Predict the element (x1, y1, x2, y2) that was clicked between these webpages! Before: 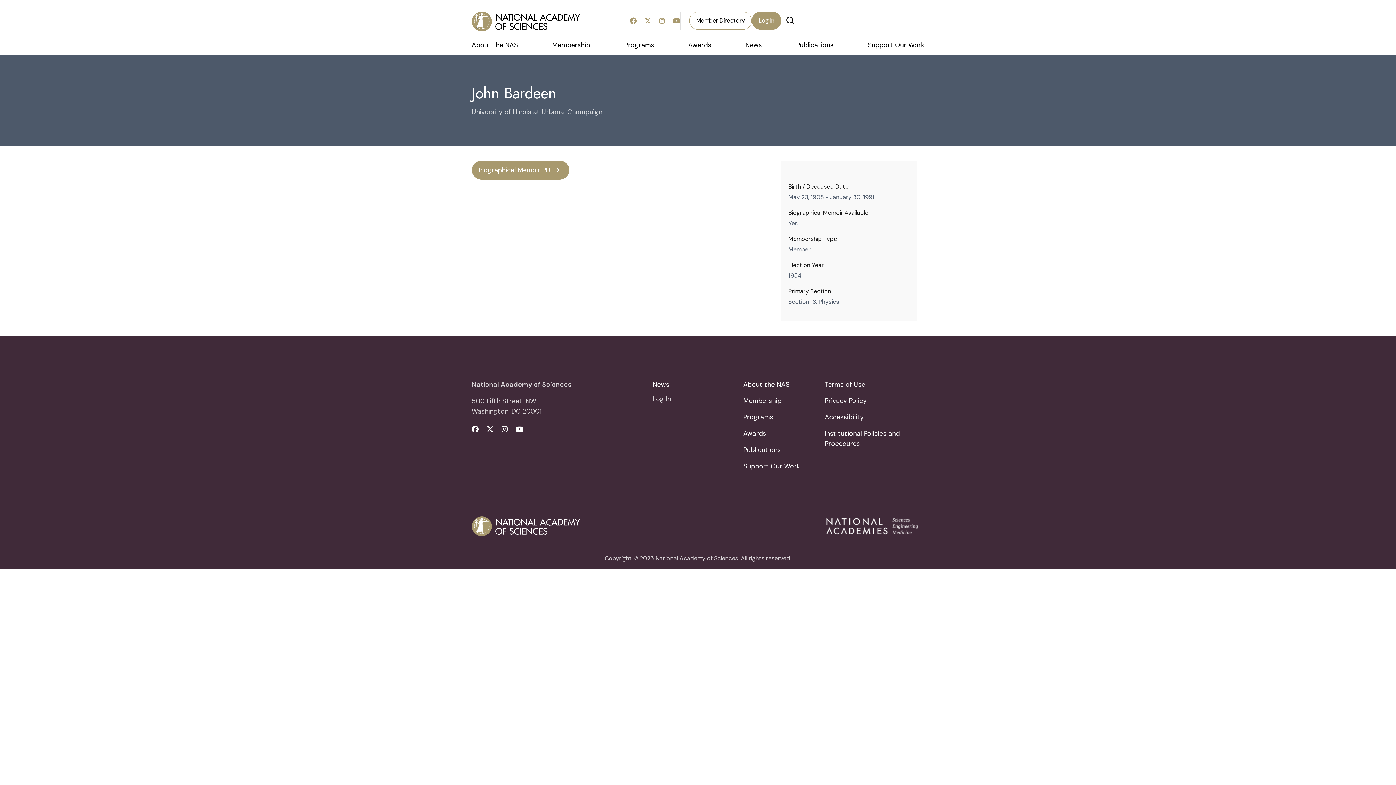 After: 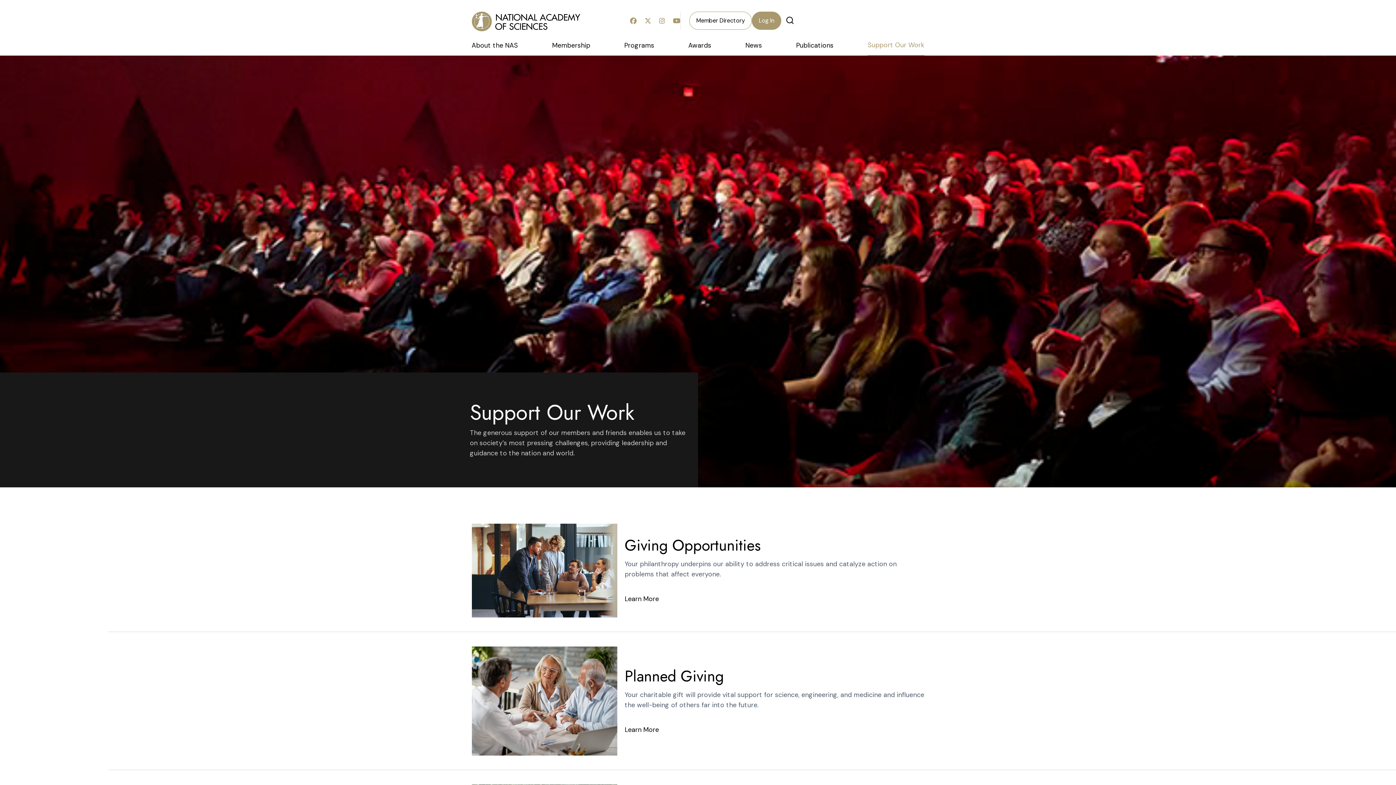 Action: bbox: (743, 461, 824, 471) label: Support Our Work